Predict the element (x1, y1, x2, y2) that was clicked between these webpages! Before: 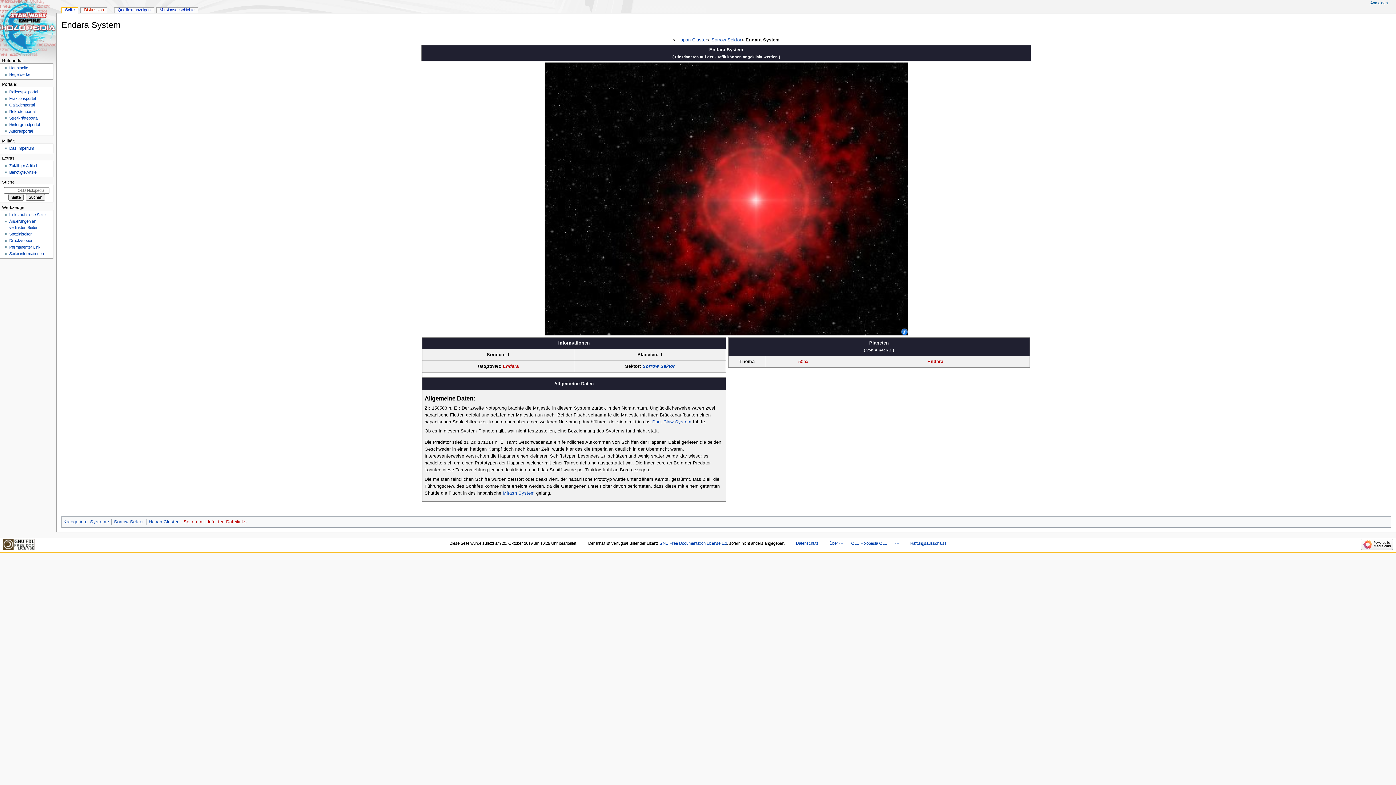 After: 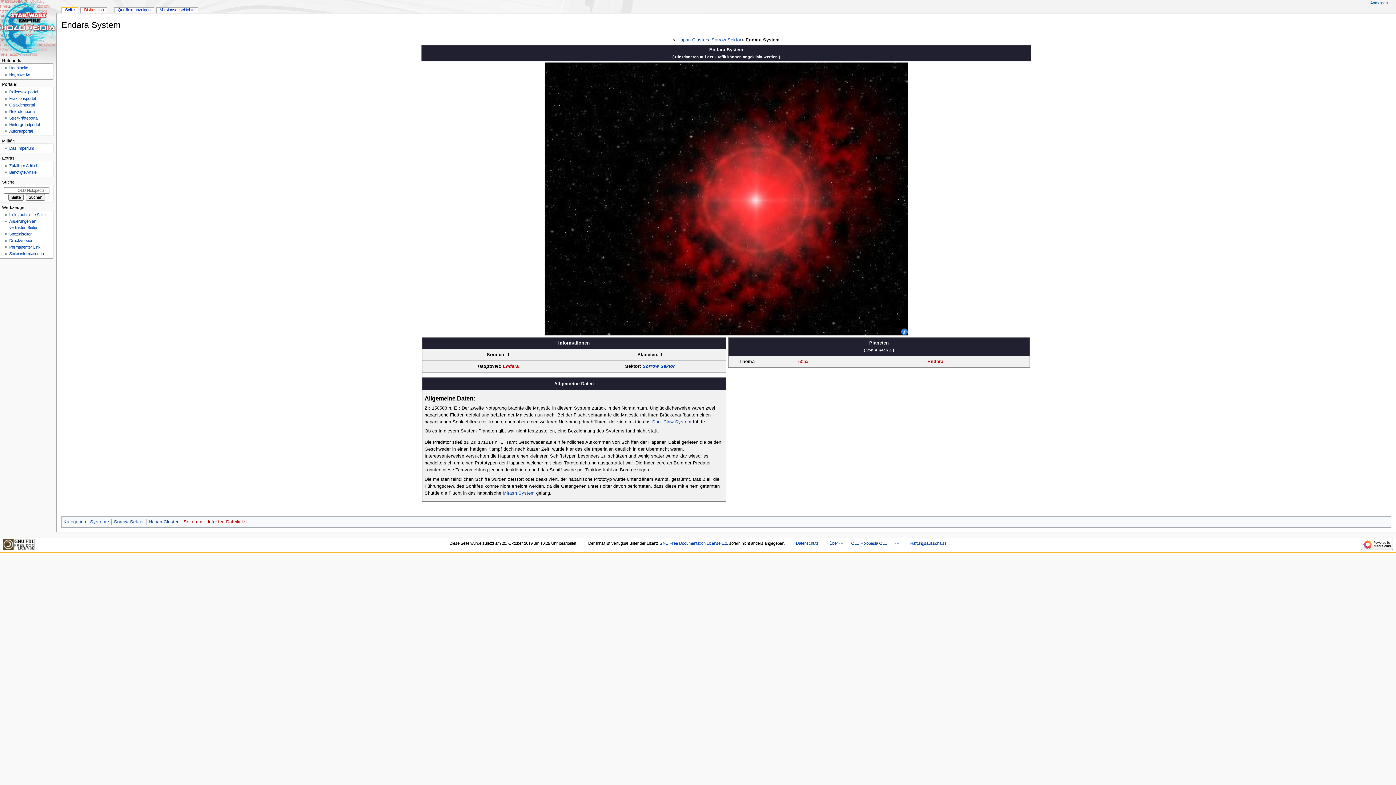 Action: label: Seite bbox: (61, 7, 77, 13)